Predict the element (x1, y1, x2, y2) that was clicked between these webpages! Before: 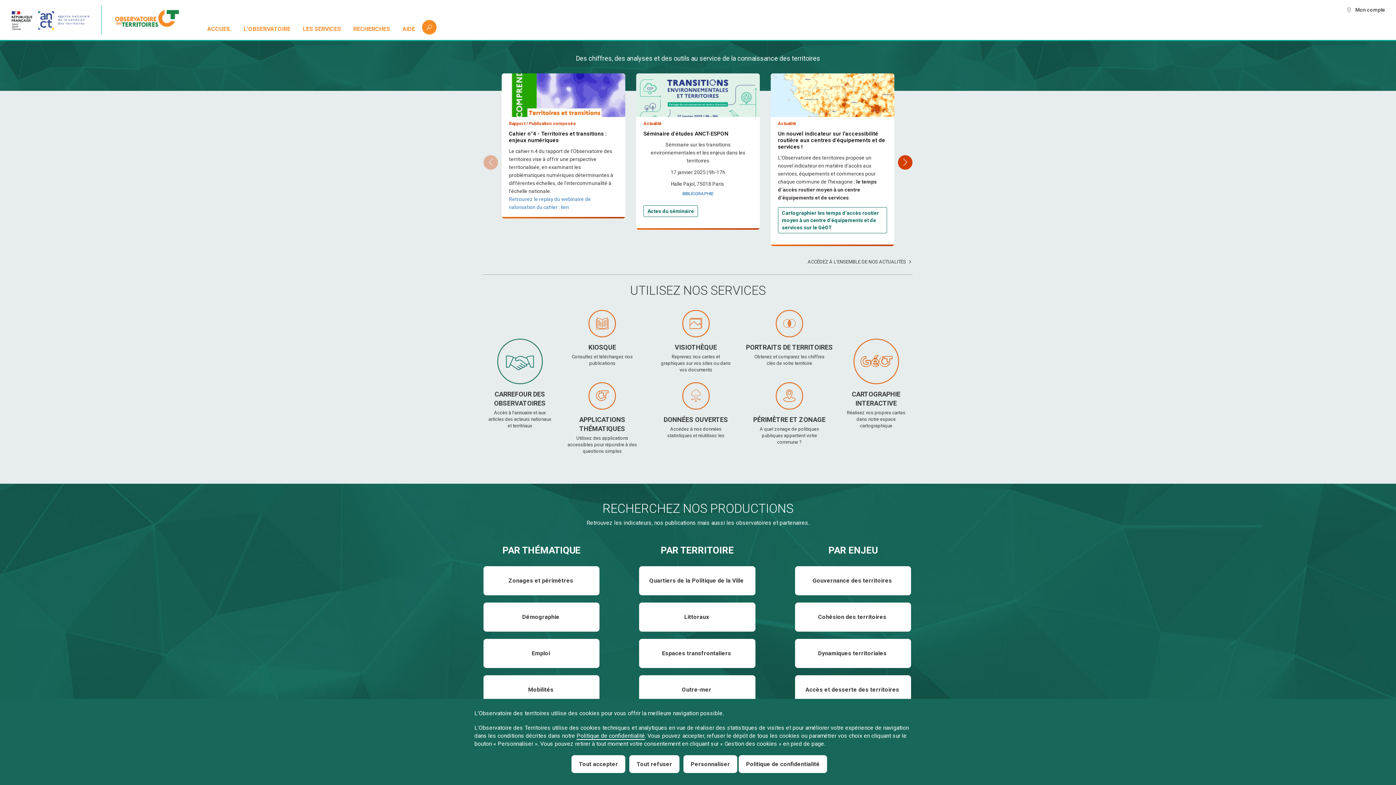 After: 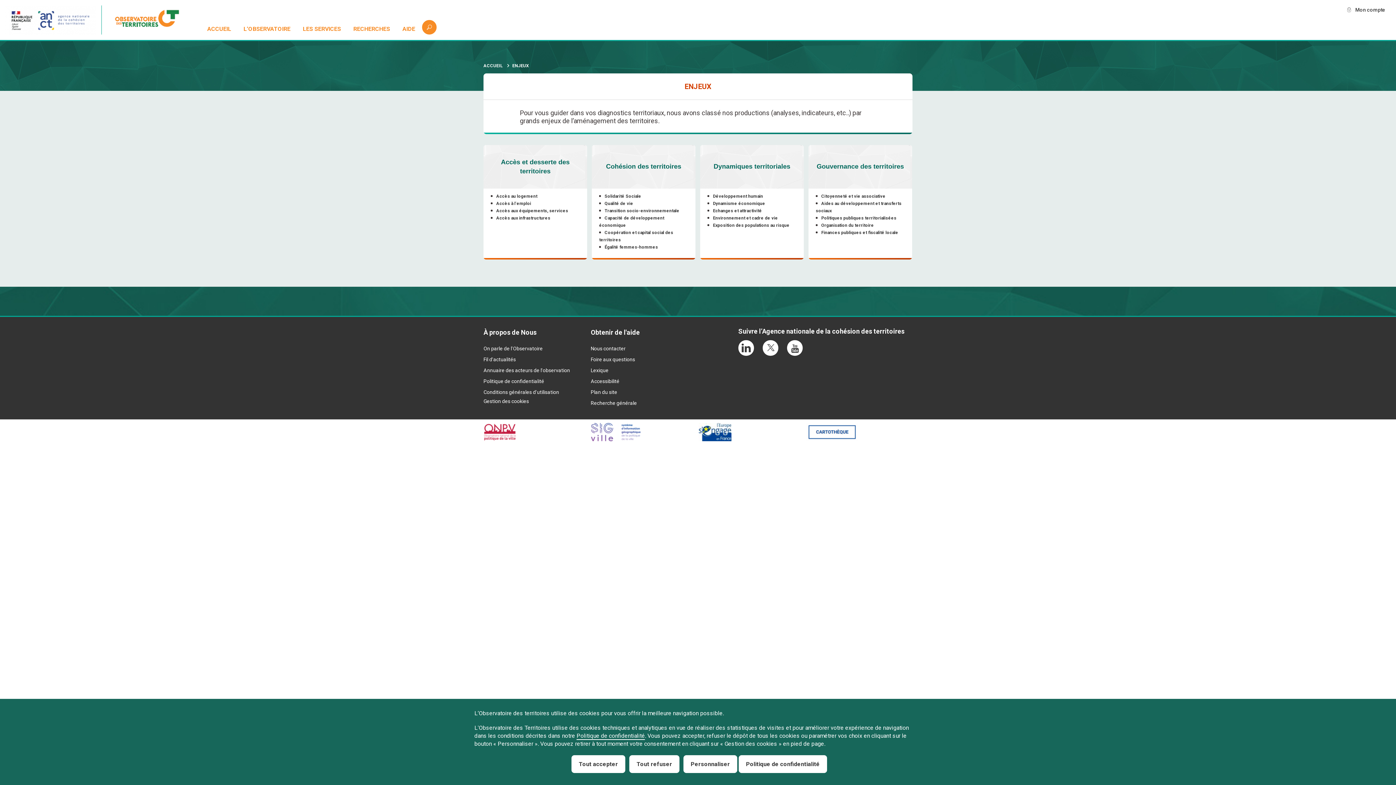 Action: bbox: (828, 545, 877, 556) label: PAR ENJEU